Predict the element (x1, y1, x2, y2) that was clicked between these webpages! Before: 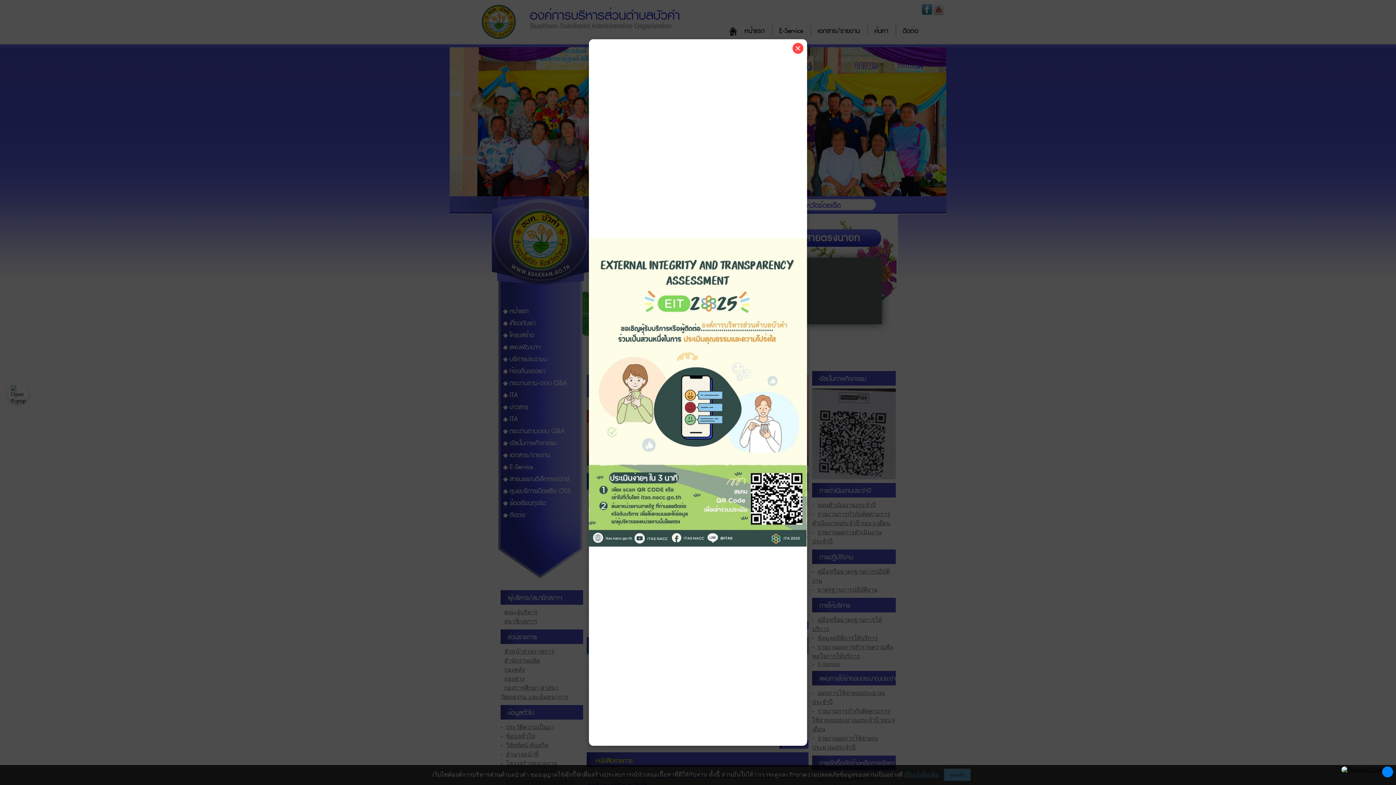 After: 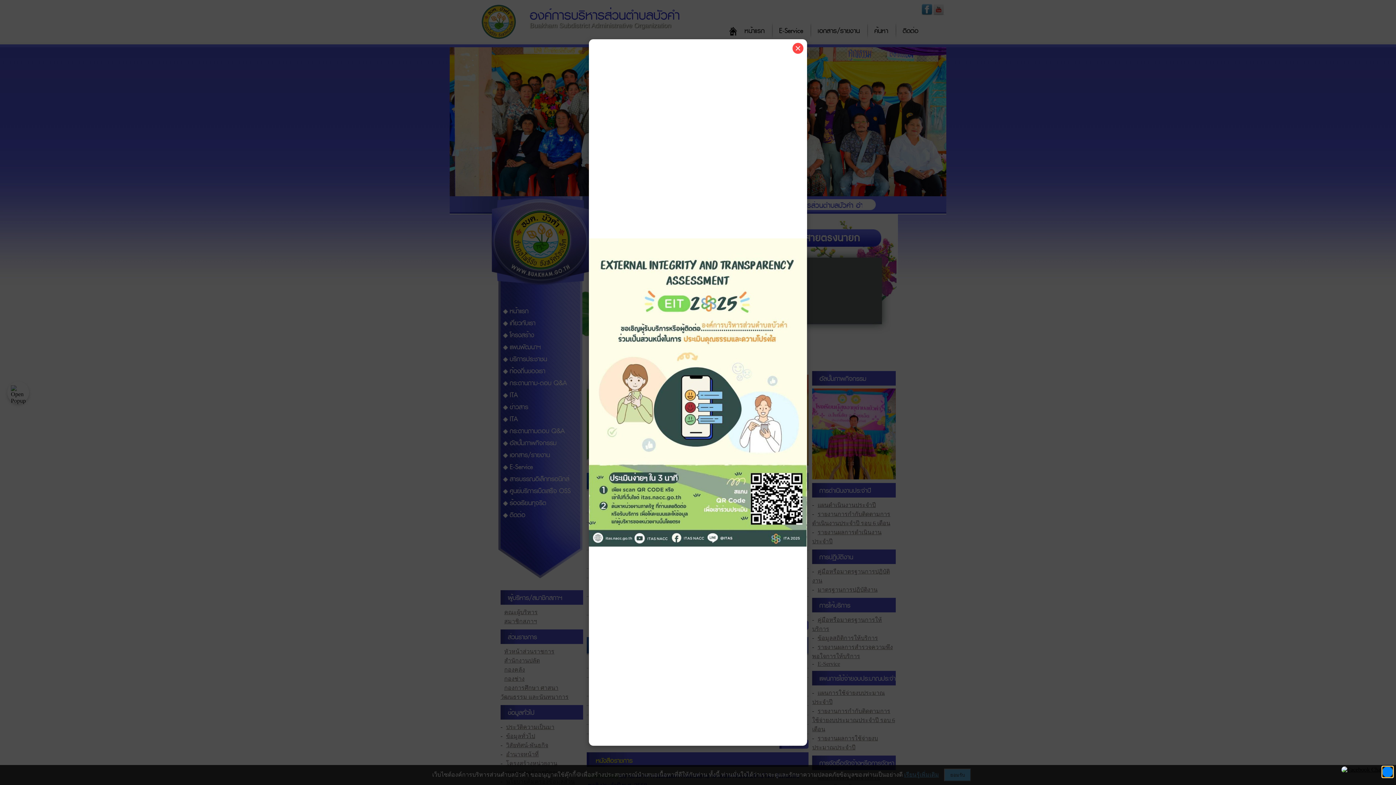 Action: bbox: (1382, 766, 1393, 777)